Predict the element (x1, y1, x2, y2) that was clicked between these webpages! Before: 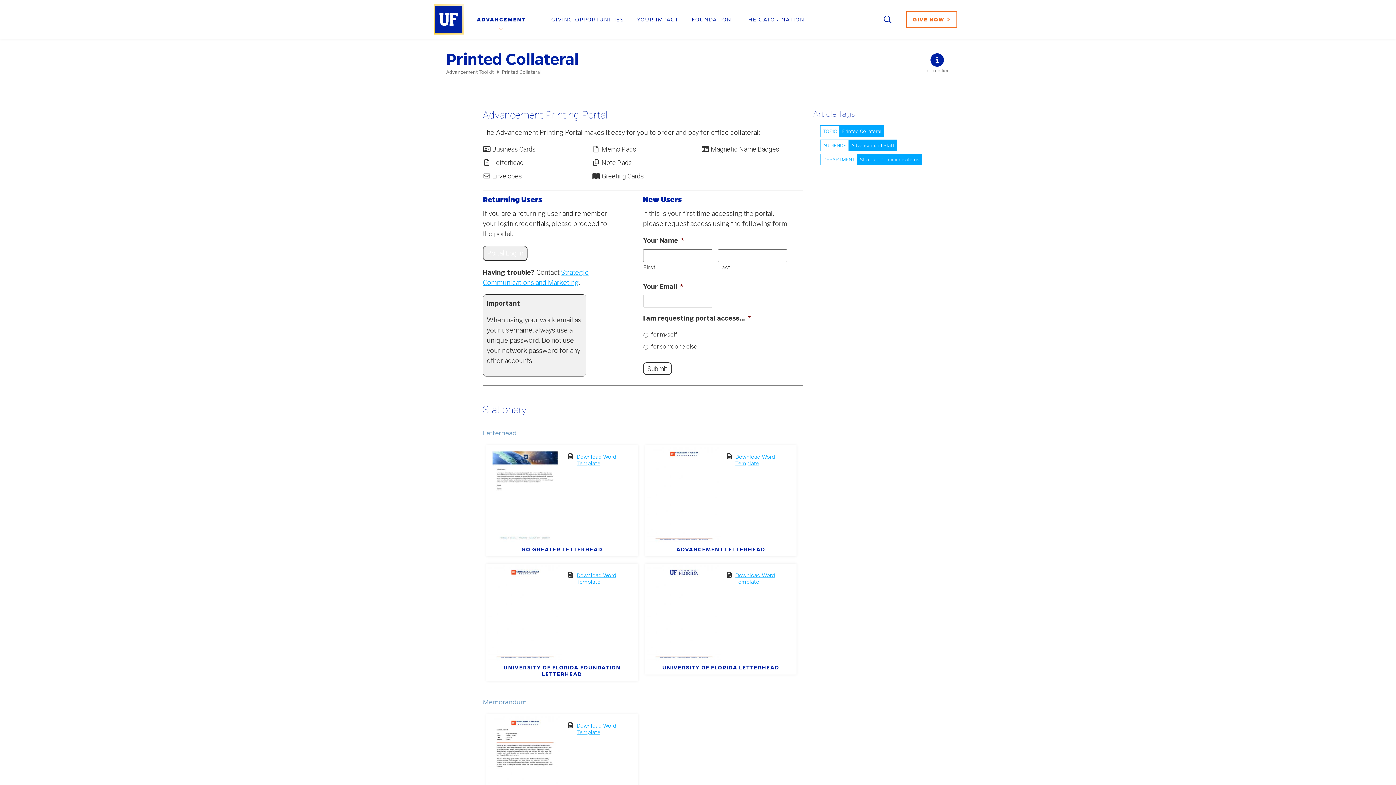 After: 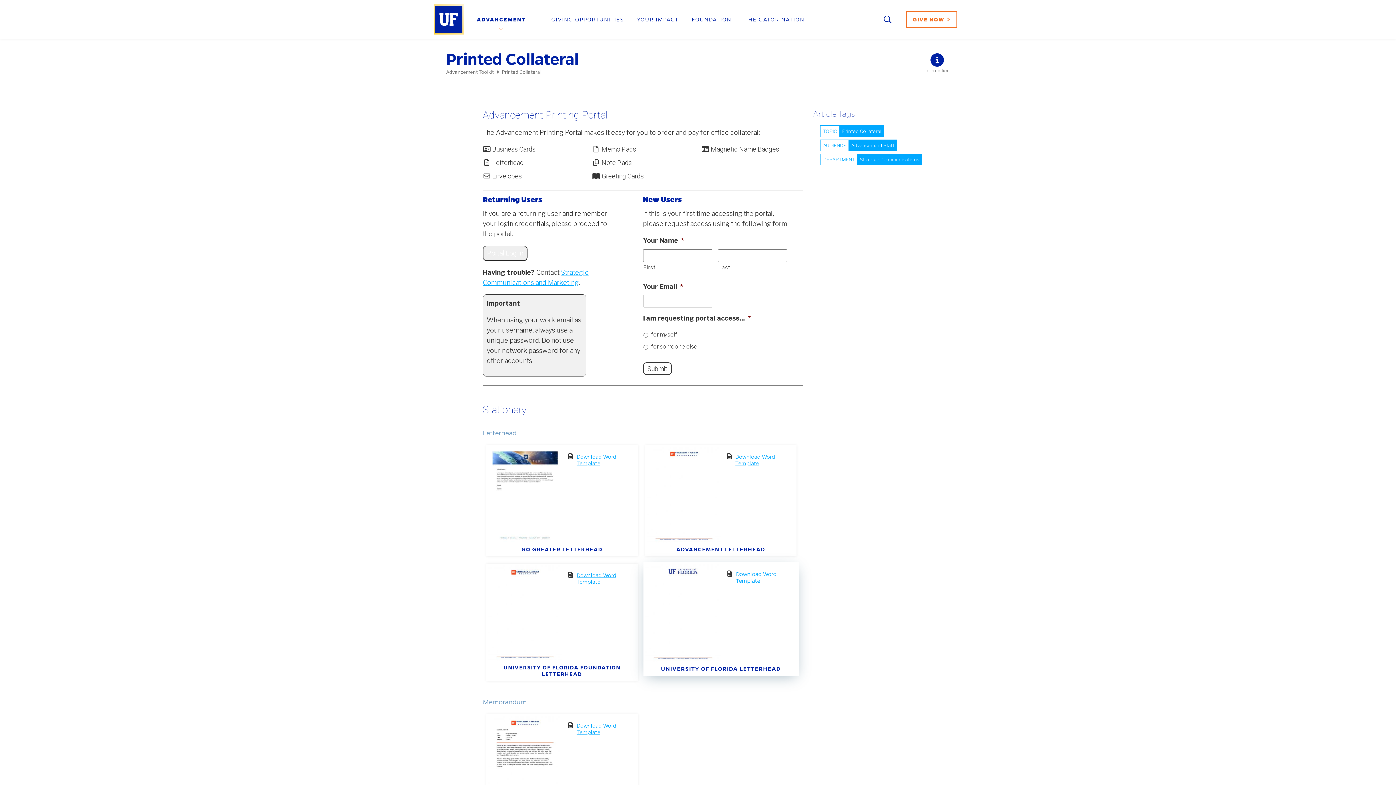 Action: label: Download Word Template bbox: (735, 572, 787, 585)